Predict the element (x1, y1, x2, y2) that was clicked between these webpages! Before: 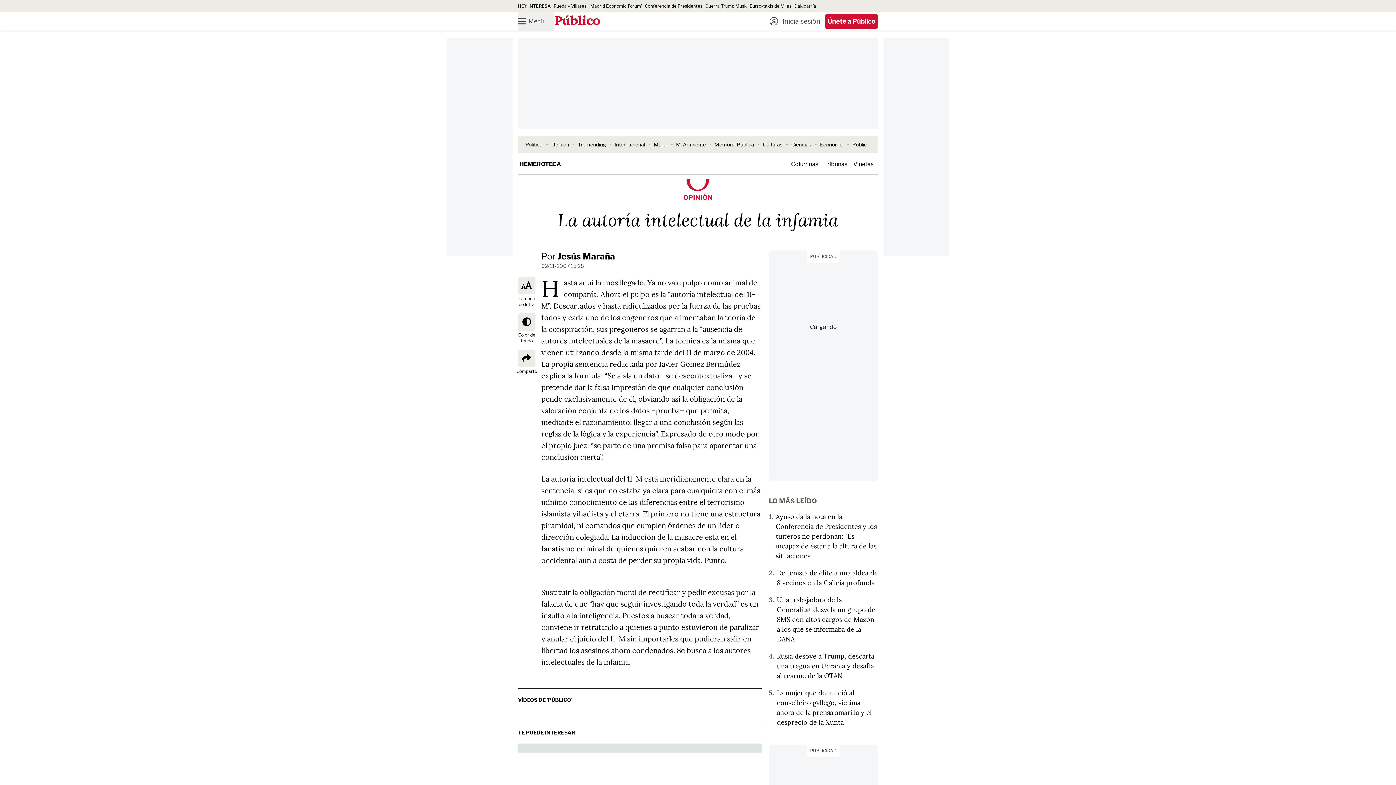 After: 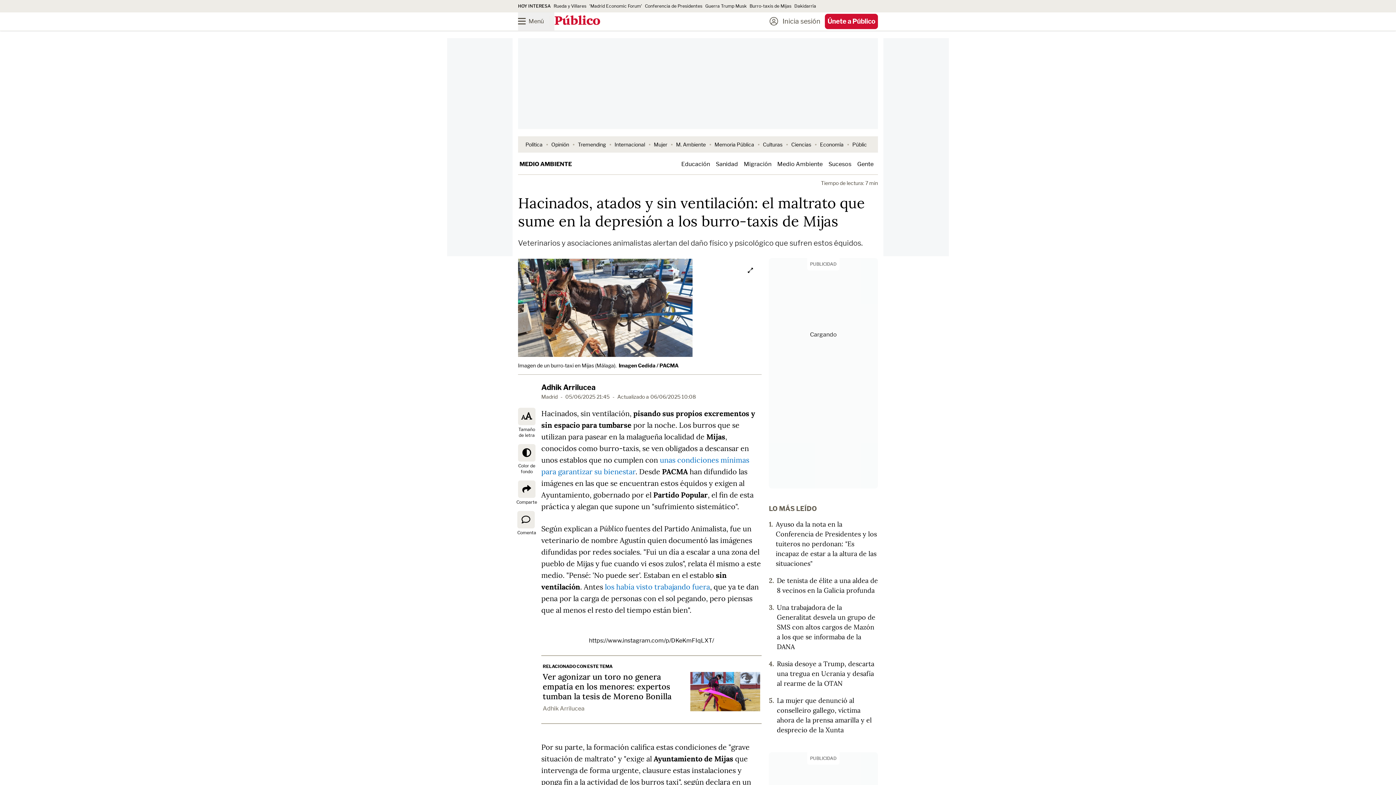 Action: bbox: (749, 3, 791, 8) label: Burro-taxis de Mijas